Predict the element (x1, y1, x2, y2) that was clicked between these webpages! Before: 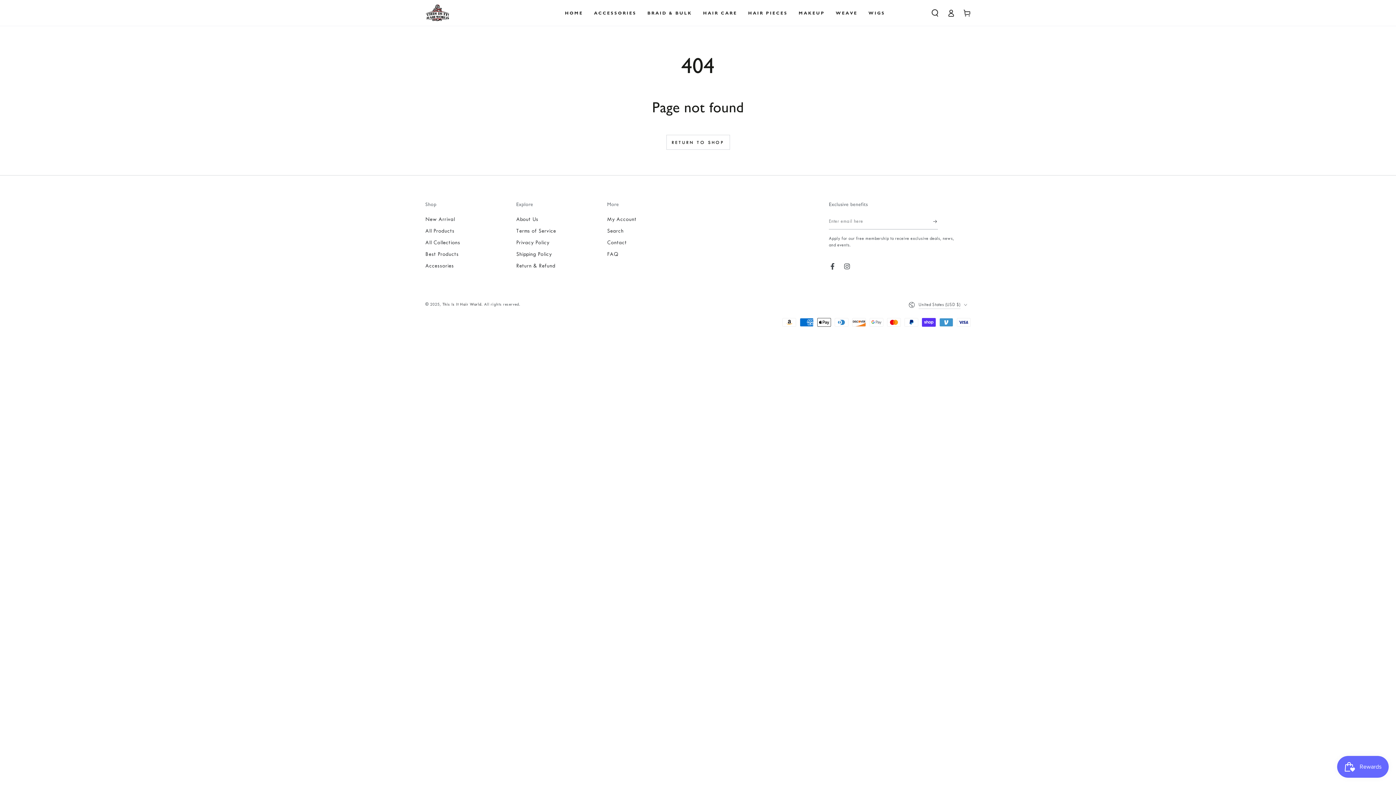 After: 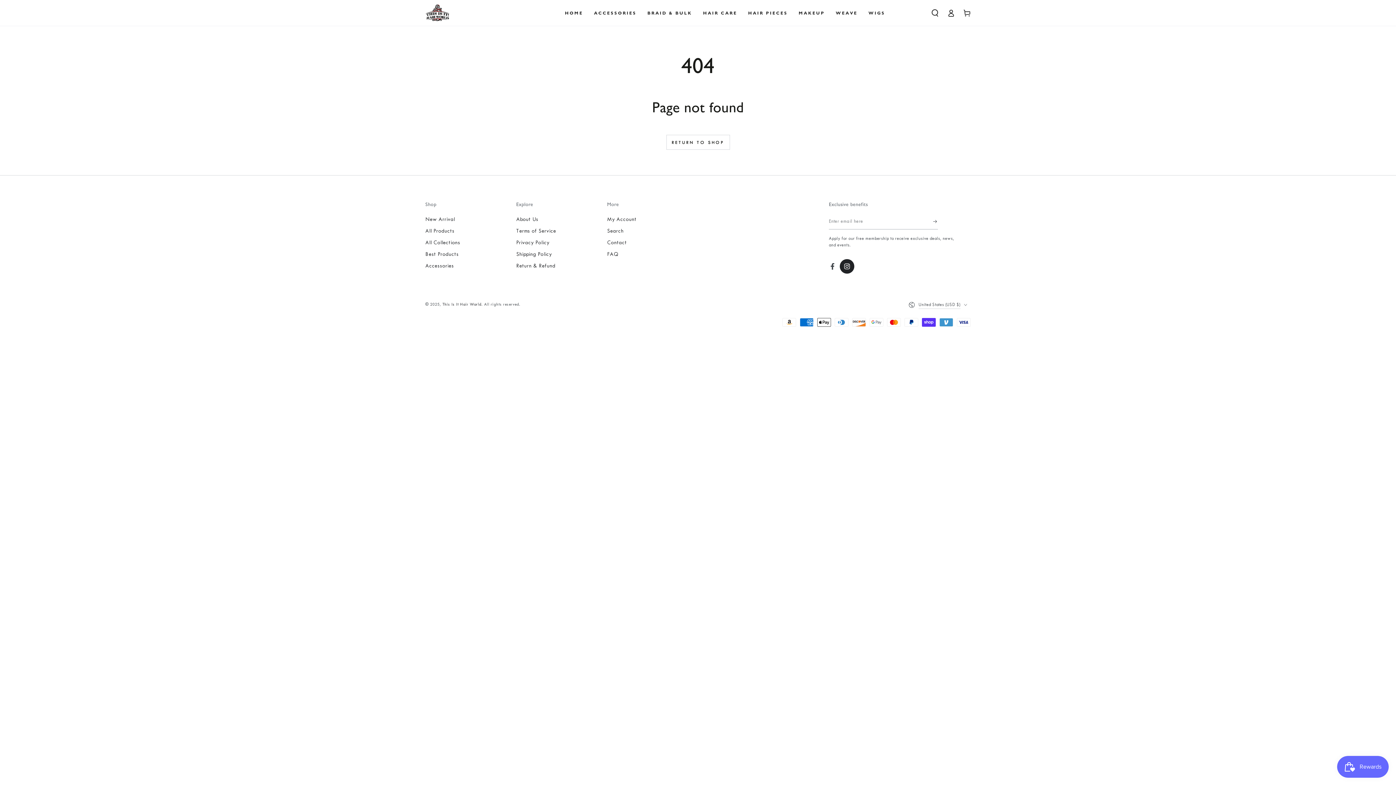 Action: bbox: (840, 259, 854, 273) label: Instagram